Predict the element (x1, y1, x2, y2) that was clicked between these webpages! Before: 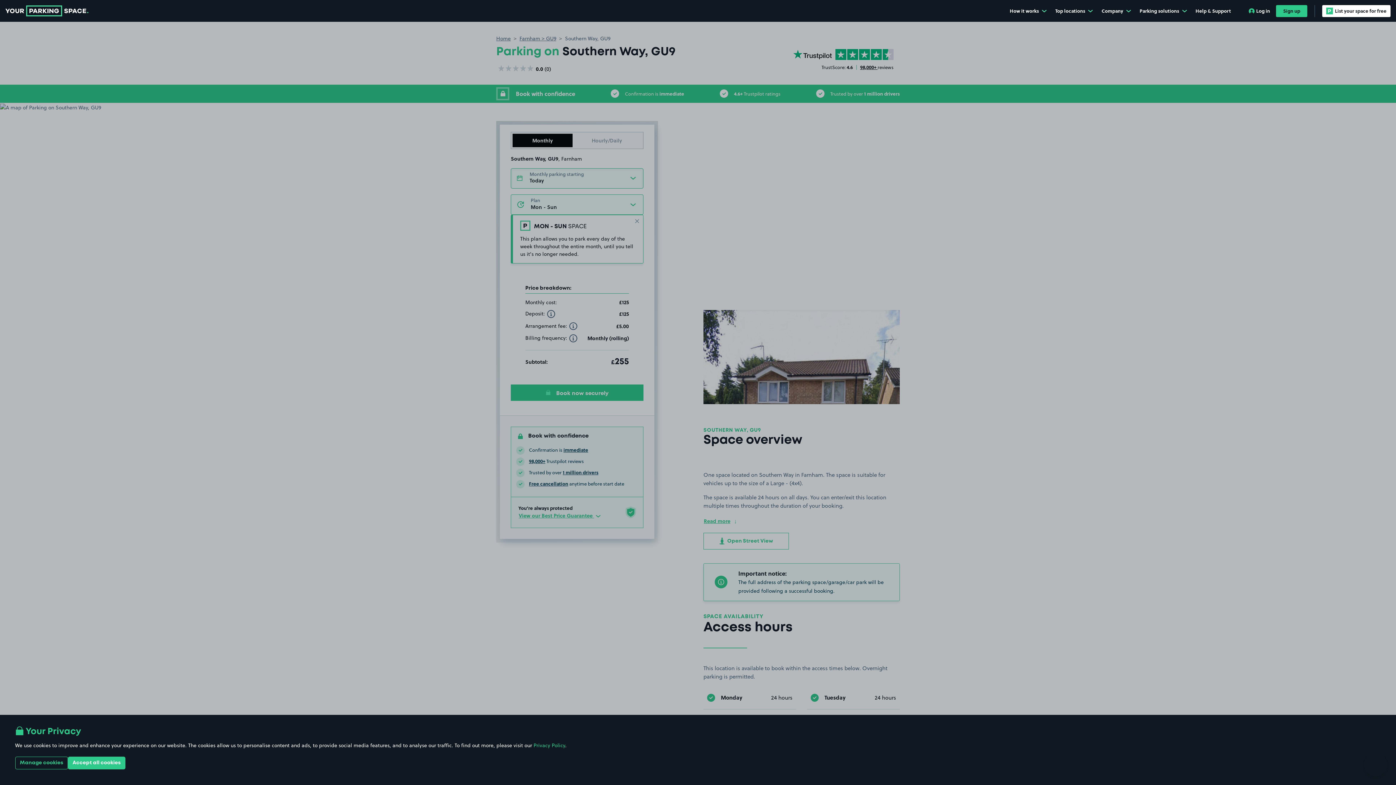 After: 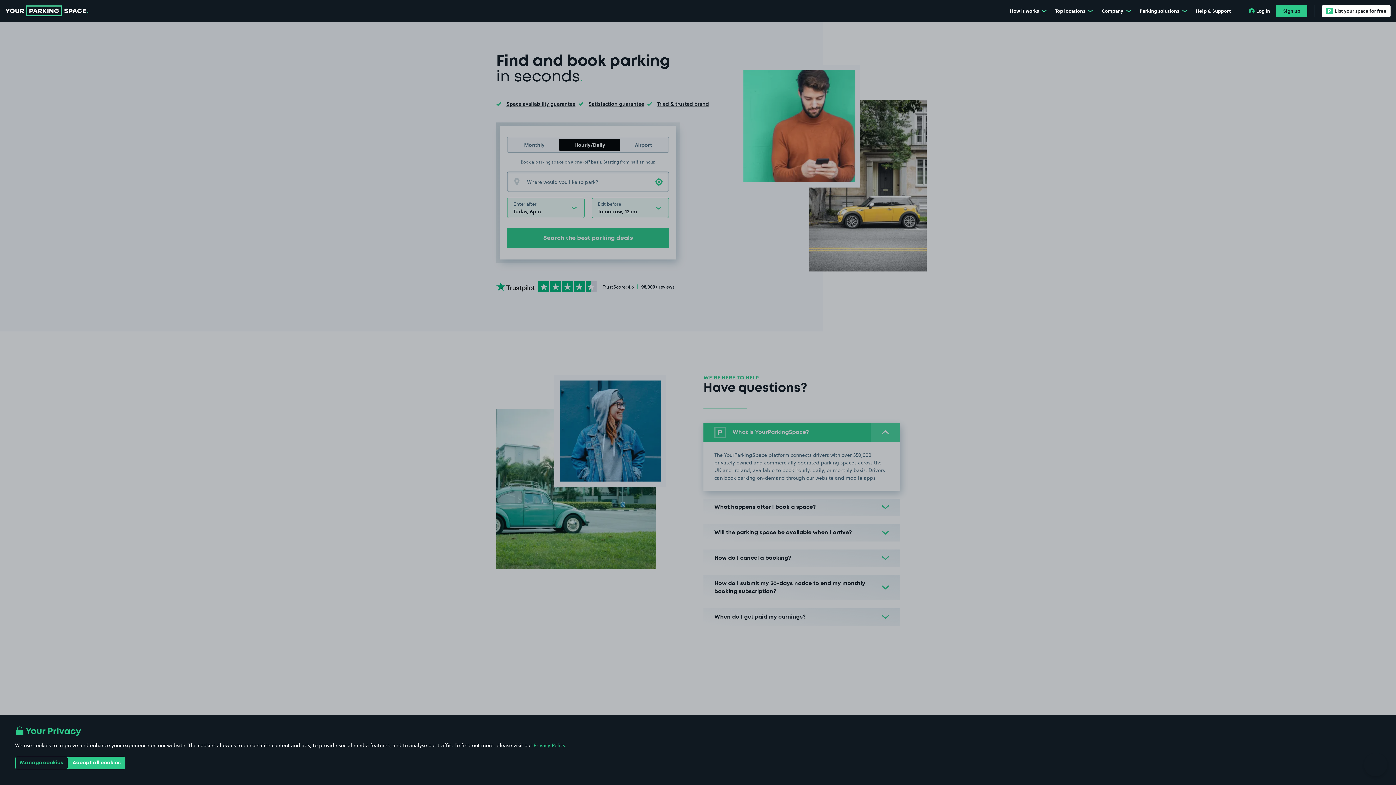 Action: bbox: (5, 0, 88, 21) label: Go to the homepage